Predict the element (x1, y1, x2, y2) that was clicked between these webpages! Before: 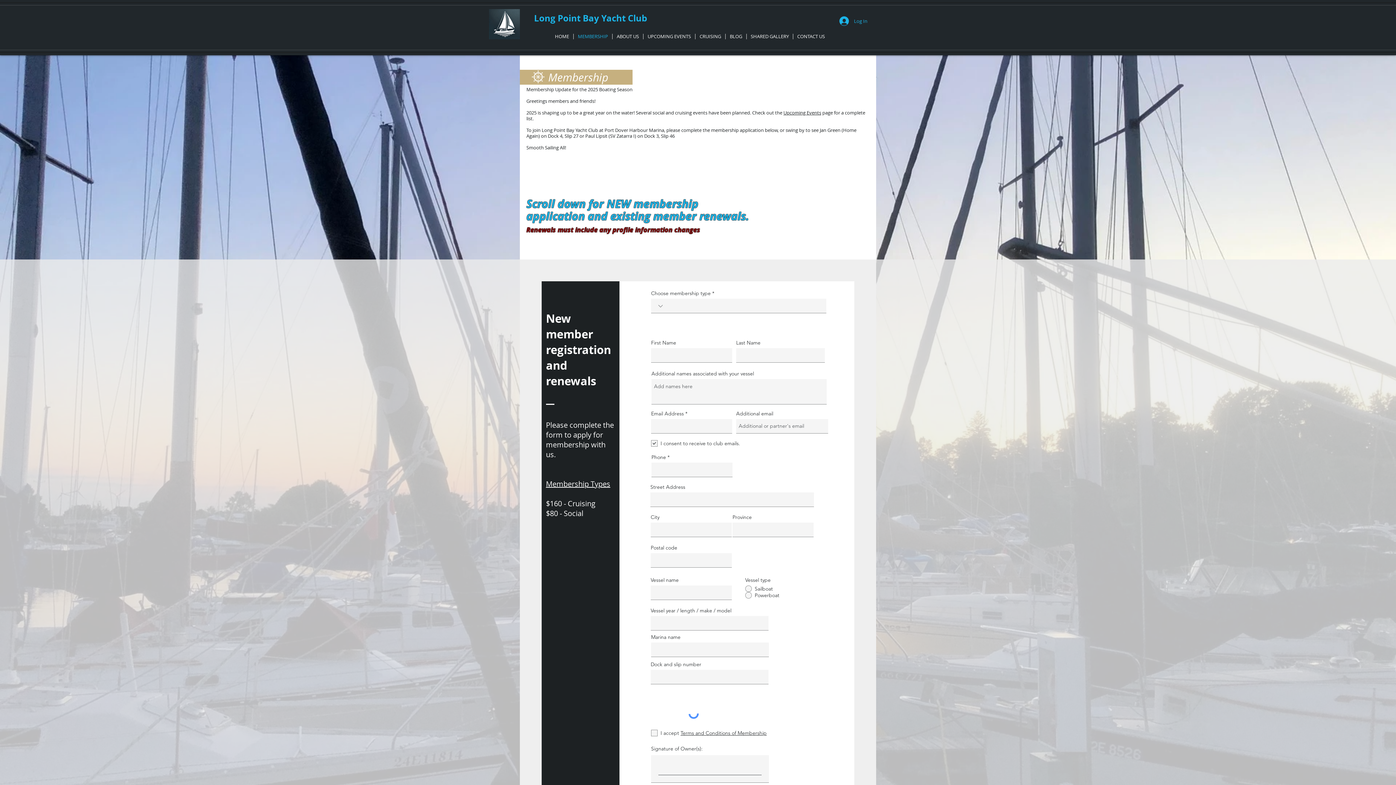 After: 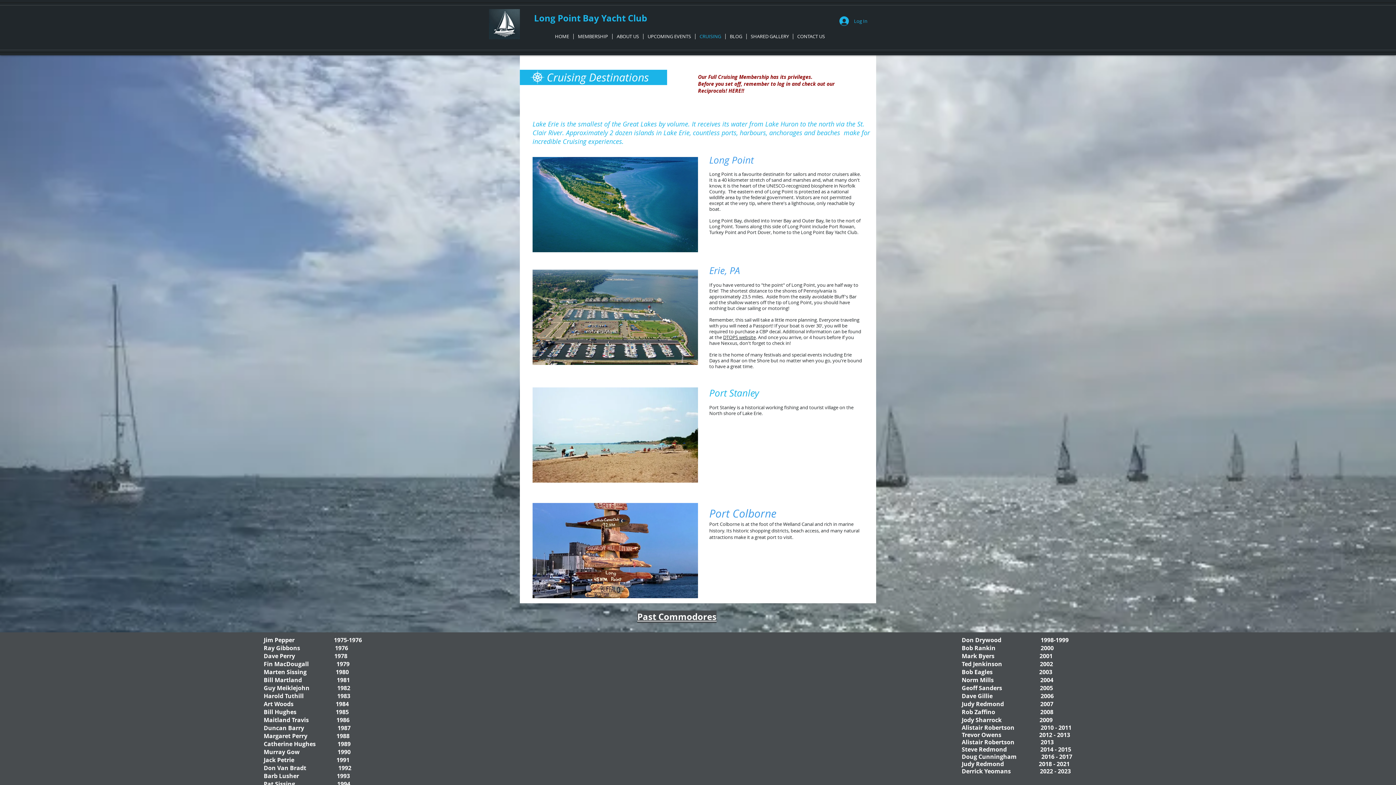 Action: label: CRUISING bbox: (695, 33, 725, 39)